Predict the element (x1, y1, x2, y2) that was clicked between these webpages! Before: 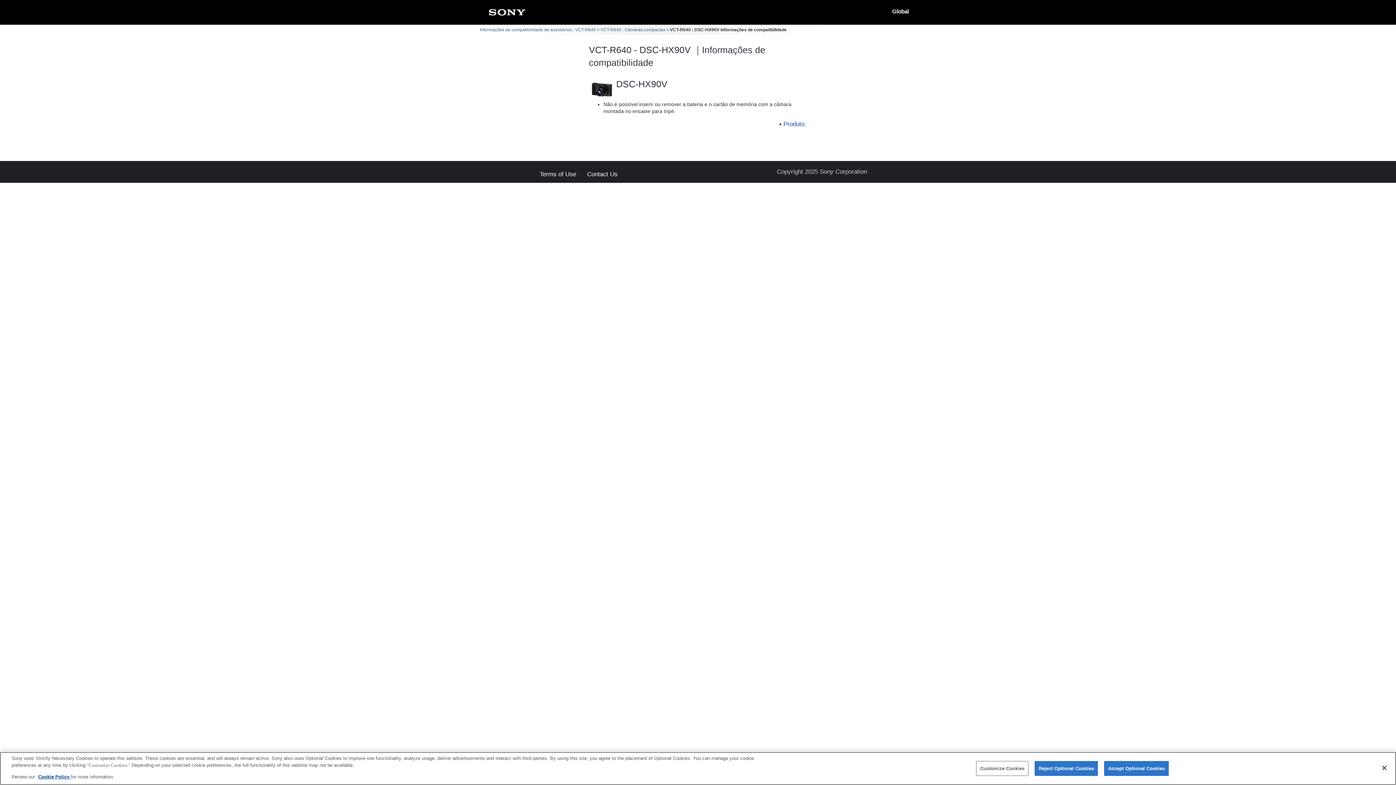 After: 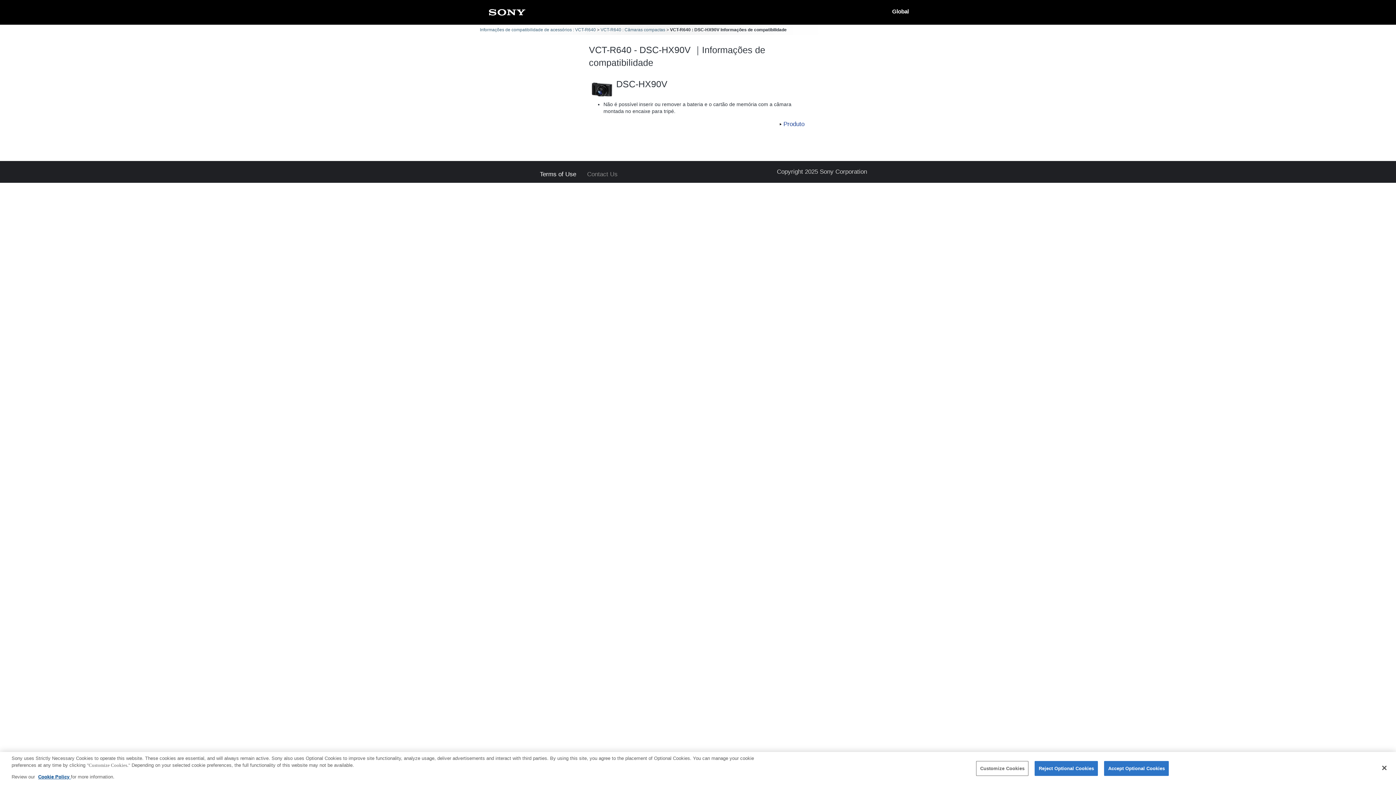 Action: label: Contact Us bbox: (587, 171, 617, 177)